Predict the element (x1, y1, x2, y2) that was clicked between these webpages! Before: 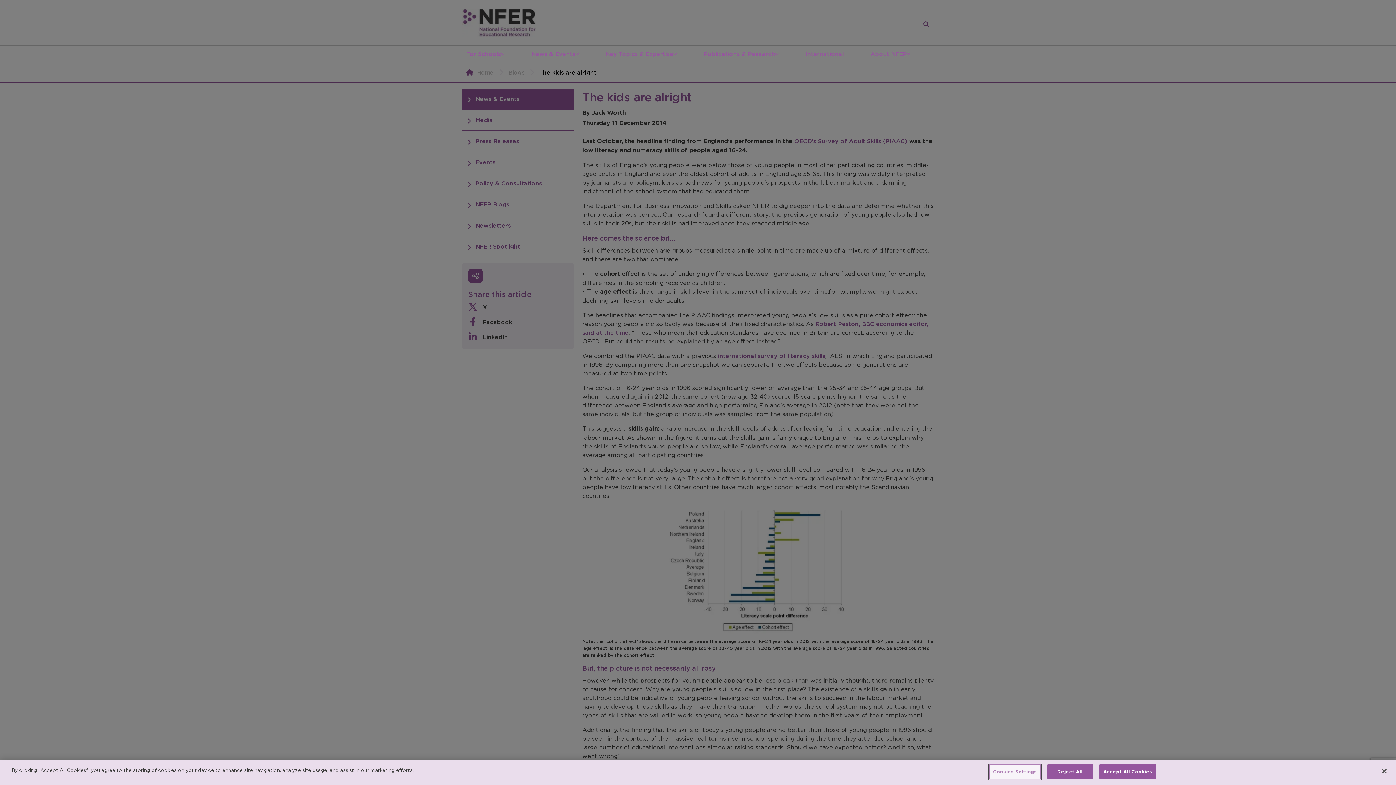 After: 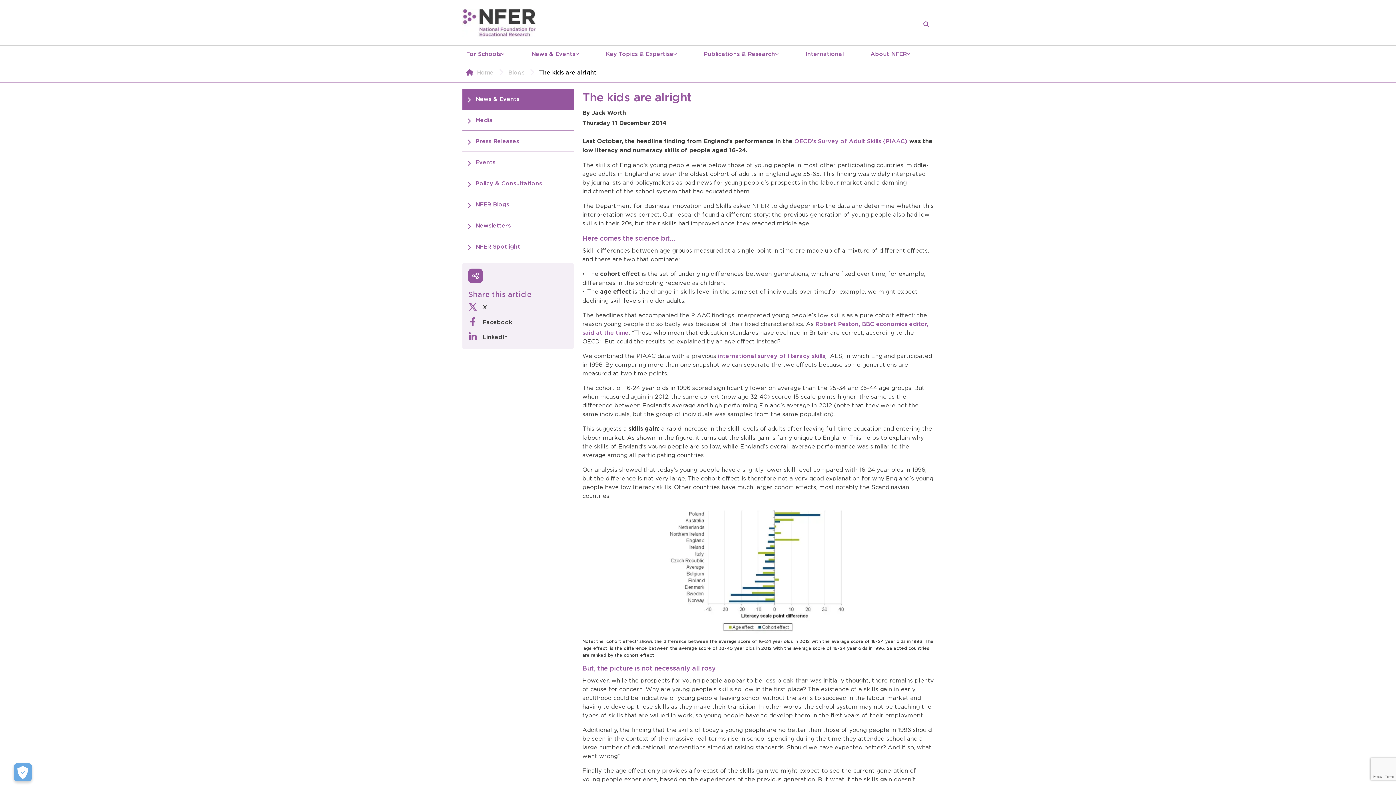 Action: bbox: (1099, 764, 1156, 779) label: Accept All Cookies